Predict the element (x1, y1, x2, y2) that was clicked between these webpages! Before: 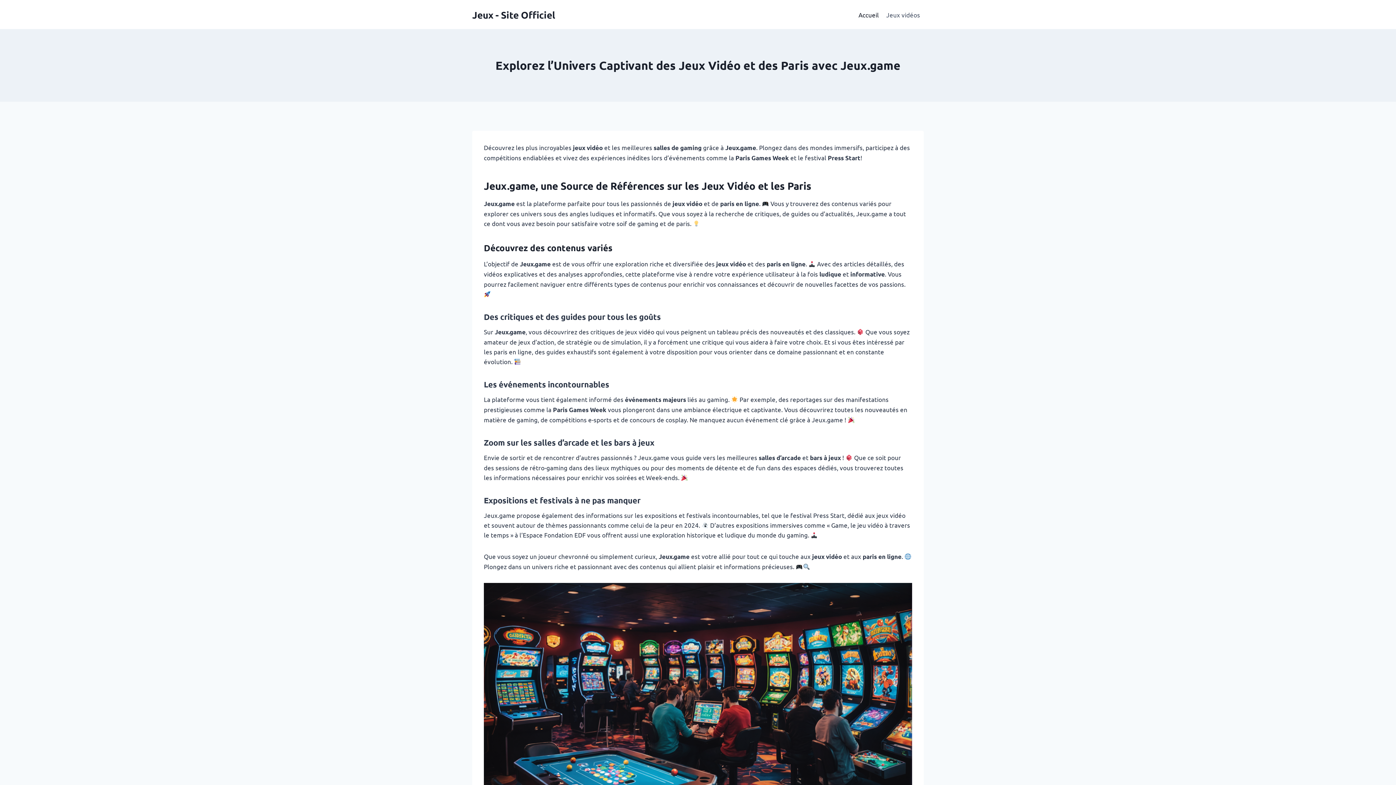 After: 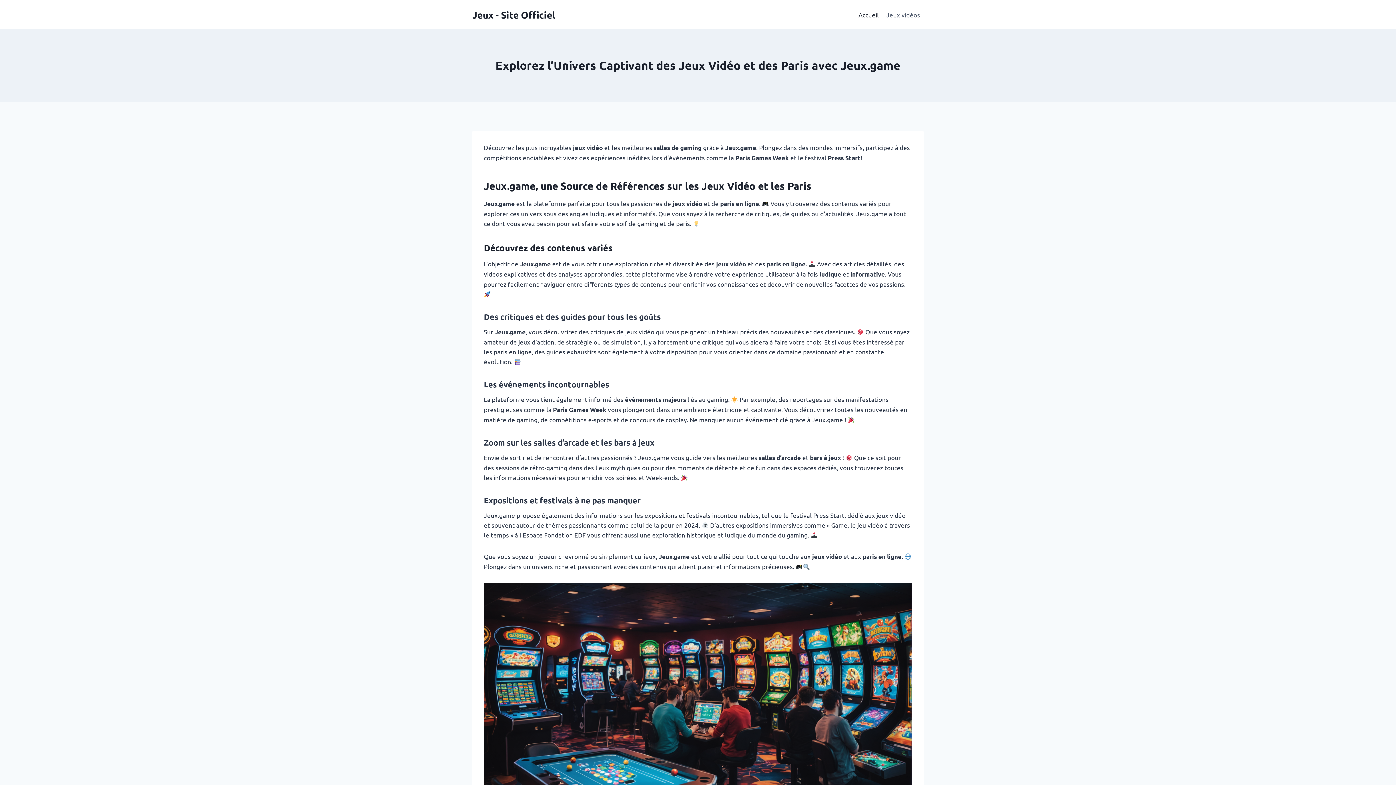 Action: label: Jeux - Site Officiel bbox: (472, 8, 555, 20)